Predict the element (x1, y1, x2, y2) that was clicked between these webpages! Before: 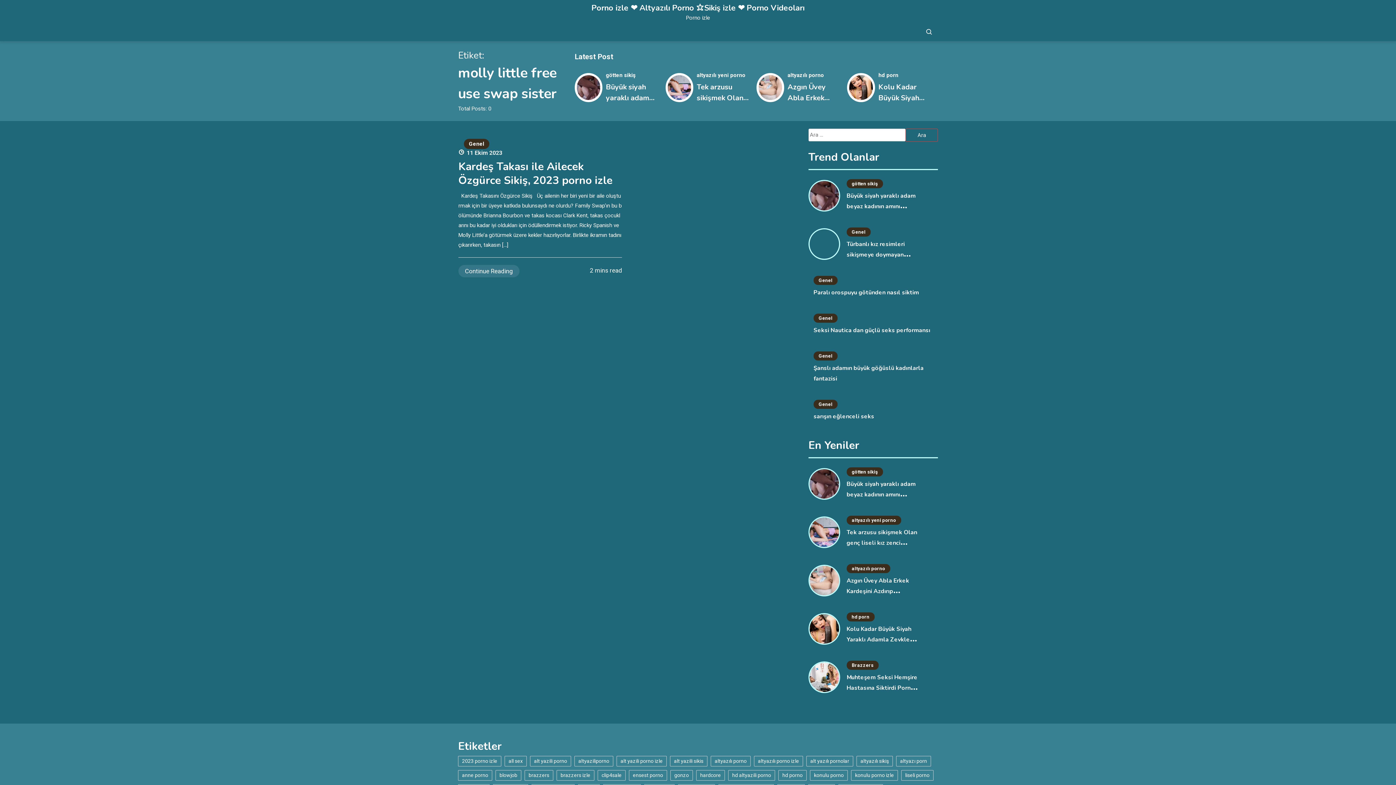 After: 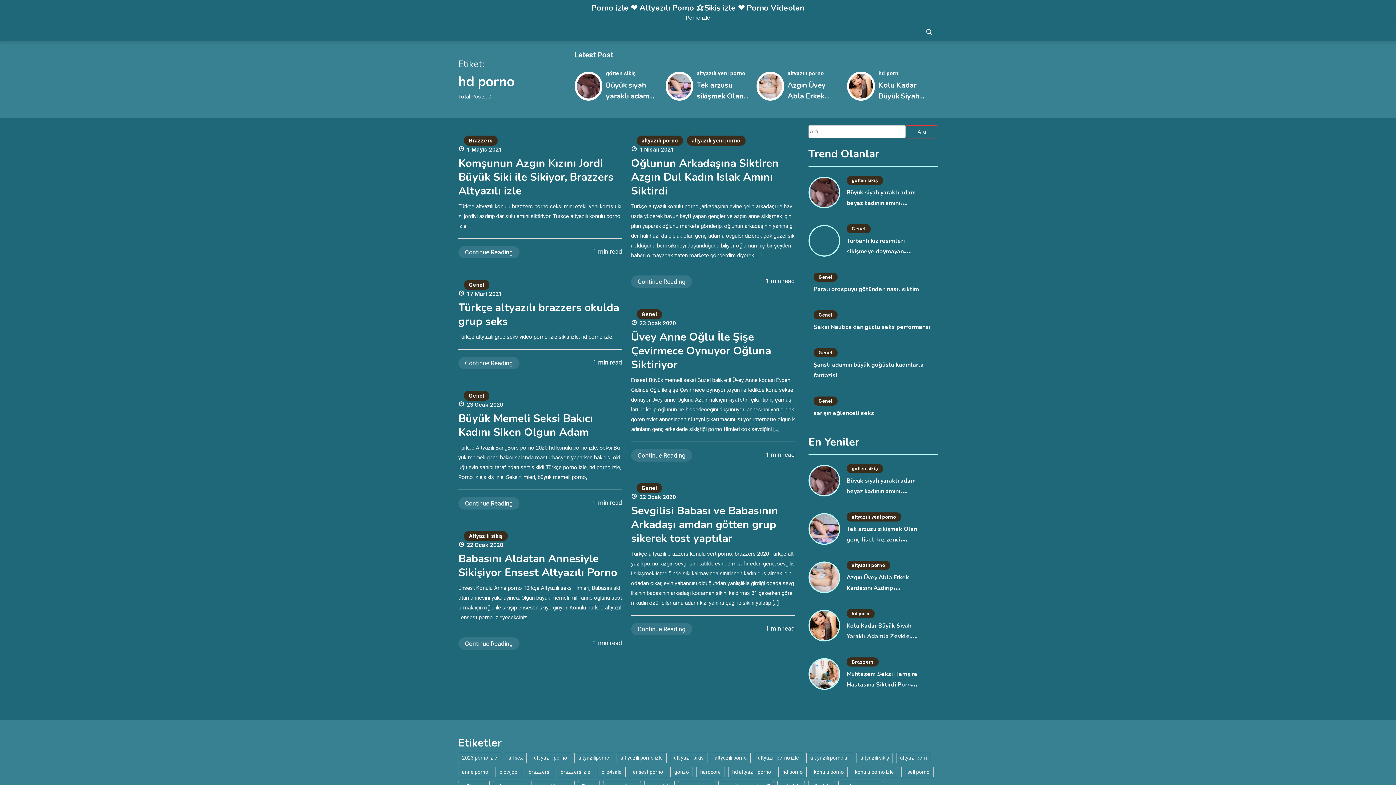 Action: label: hd porno (7 öge) bbox: (778, 770, 806, 781)